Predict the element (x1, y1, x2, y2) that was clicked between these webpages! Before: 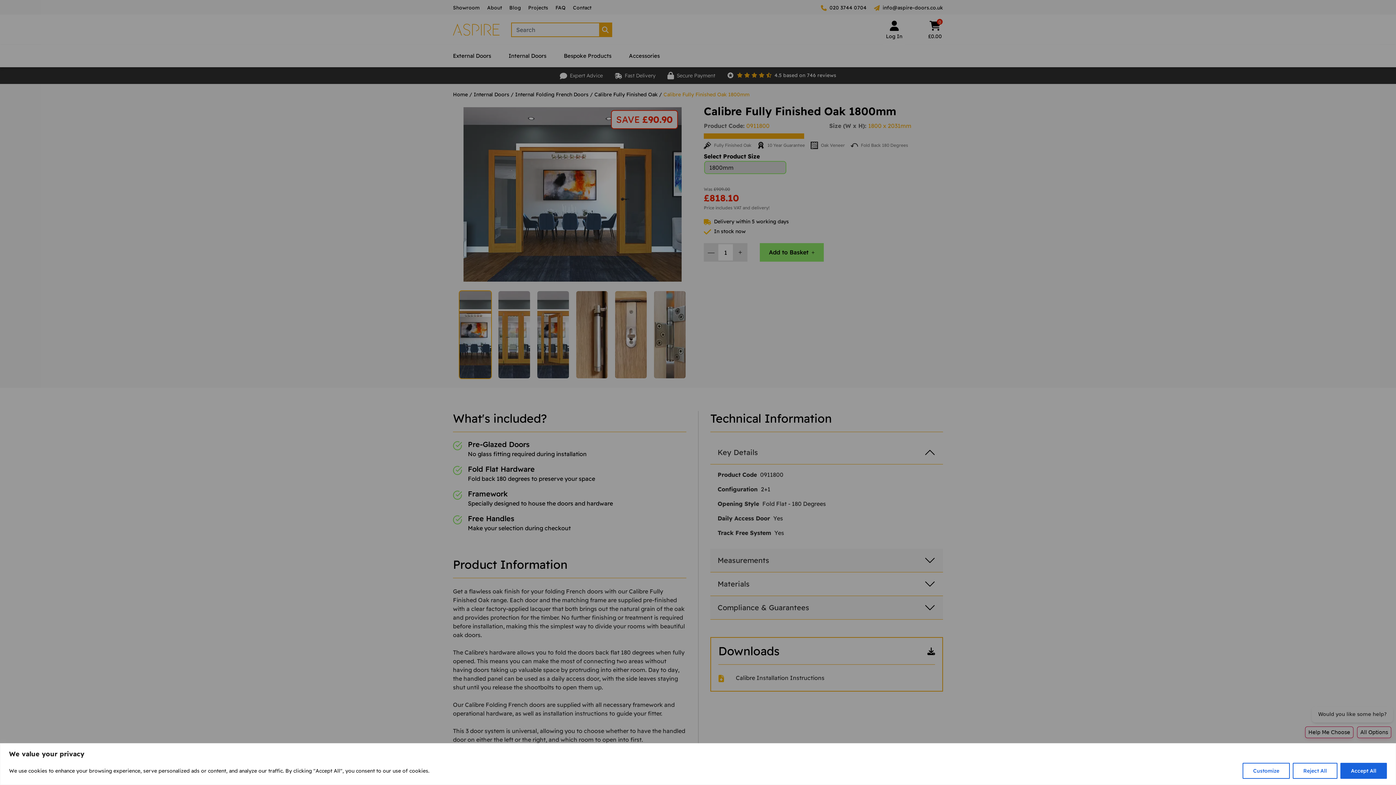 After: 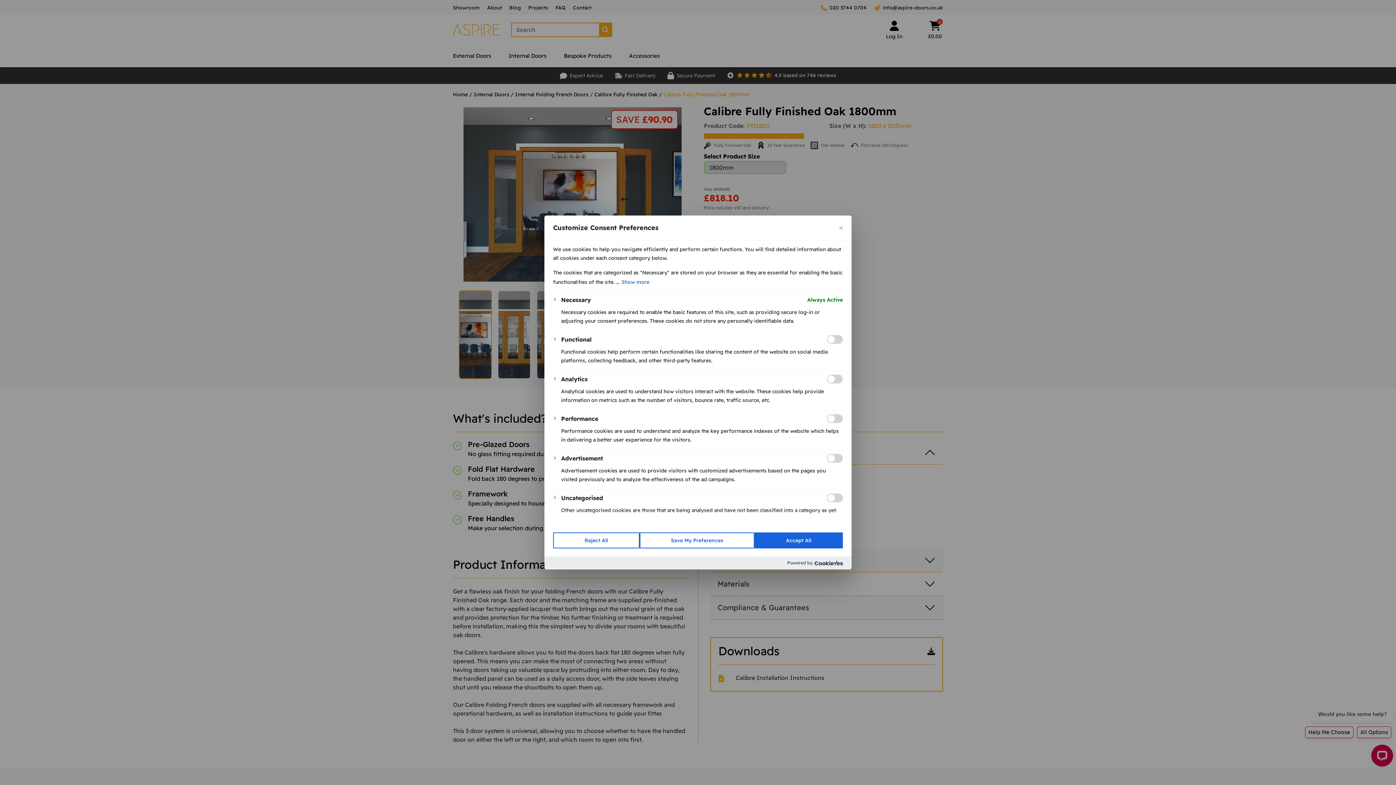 Action: label: Customize bbox: (1242, 763, 1290, 779)